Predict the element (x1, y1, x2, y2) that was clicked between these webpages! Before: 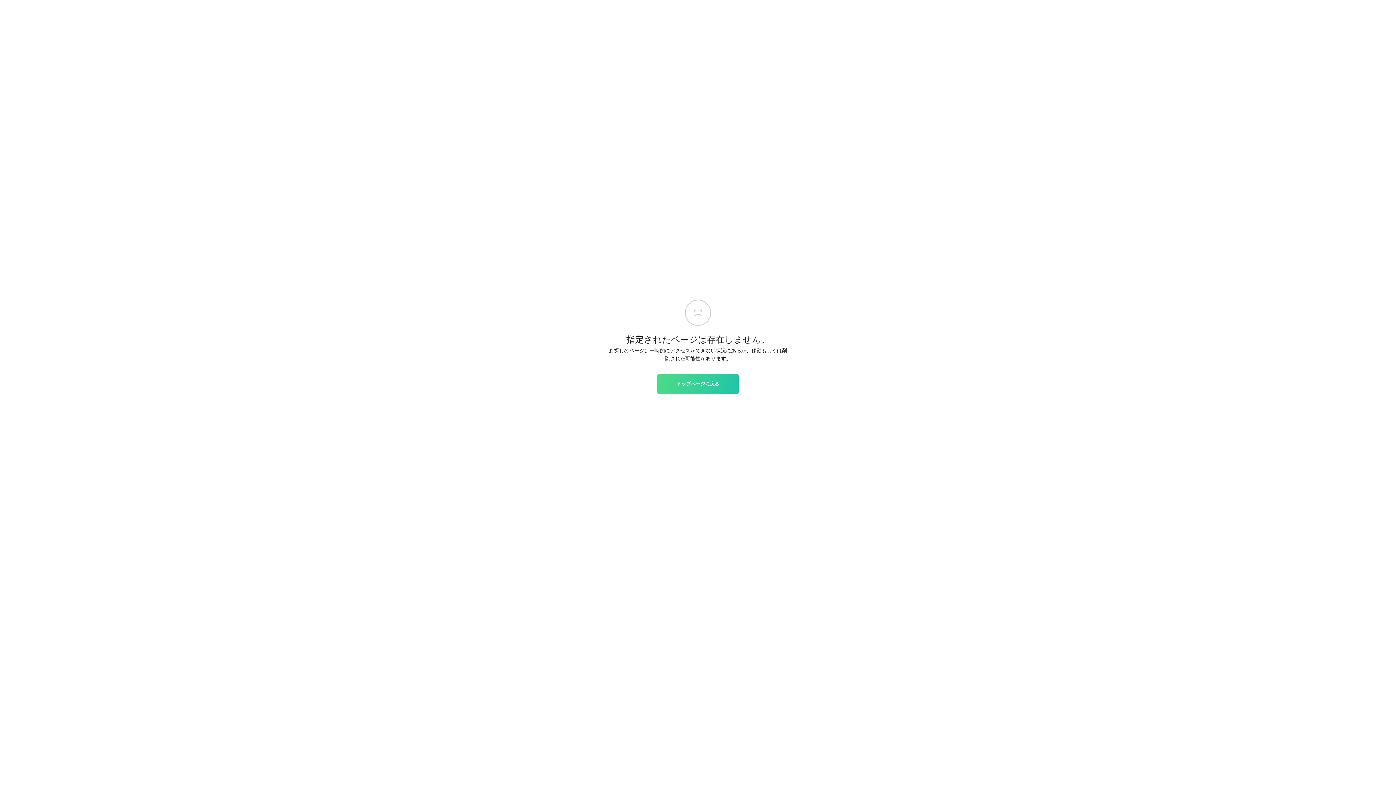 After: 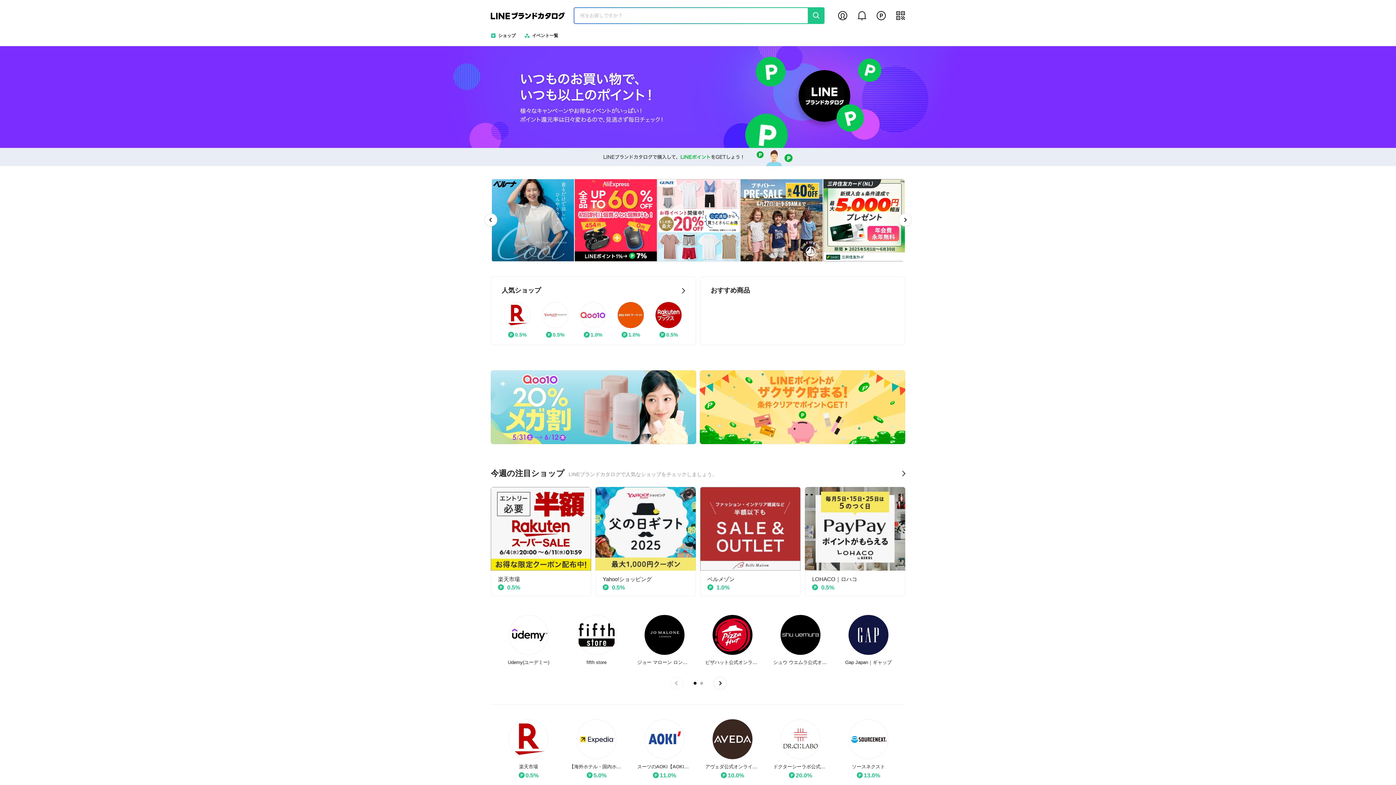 Action: label: トップページに戻る bbox: (657, 374, 738, 393)